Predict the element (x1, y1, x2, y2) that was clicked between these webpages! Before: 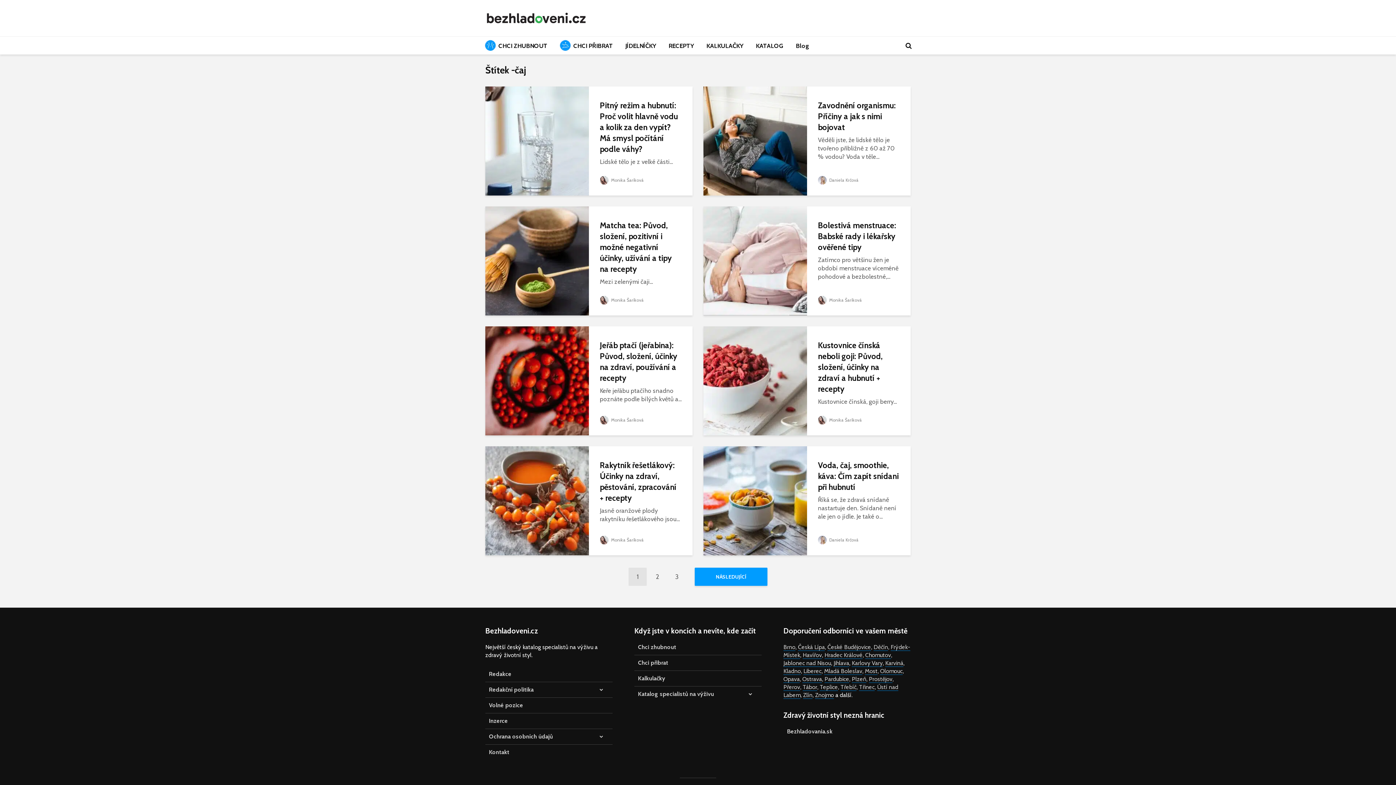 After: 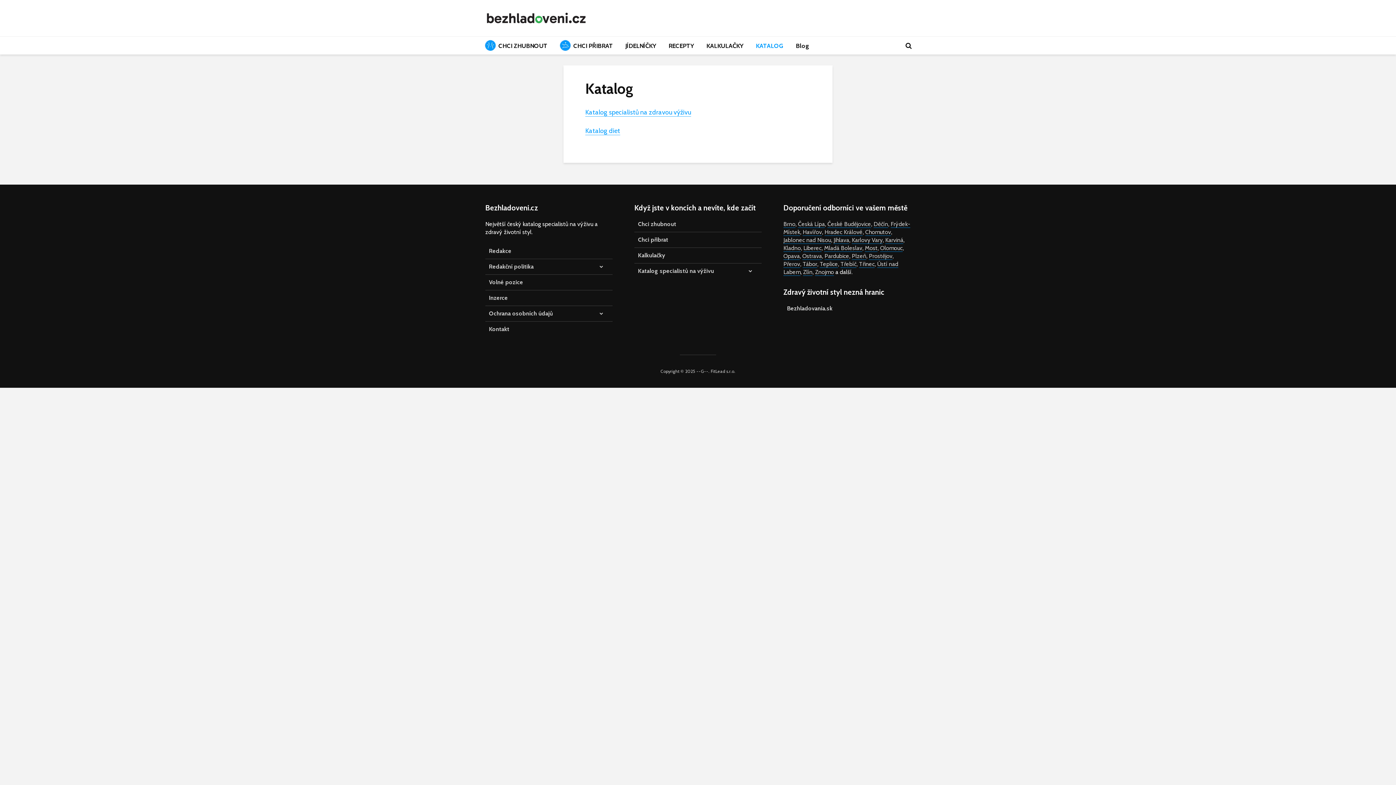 Action: bbox: (750, 36, 789, 54) label: KATALOG